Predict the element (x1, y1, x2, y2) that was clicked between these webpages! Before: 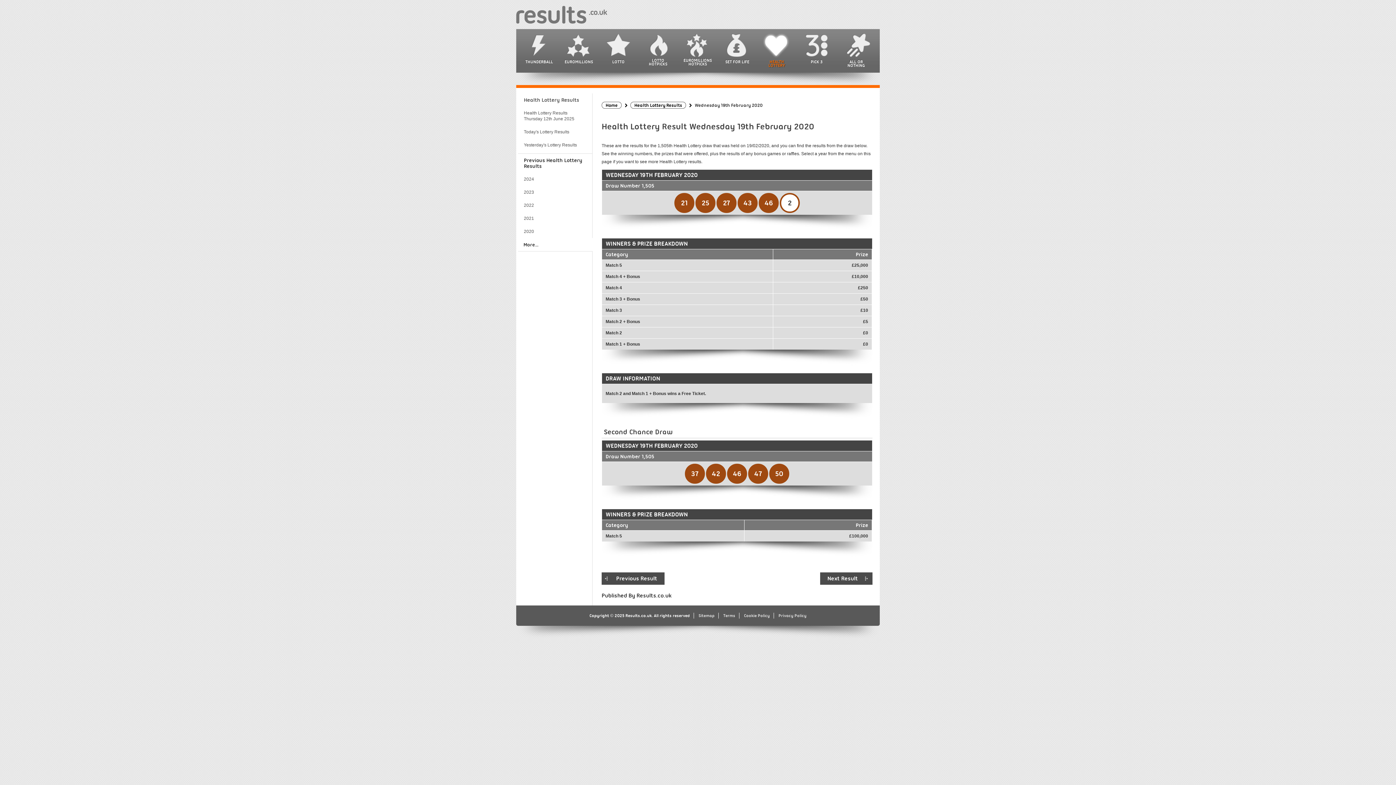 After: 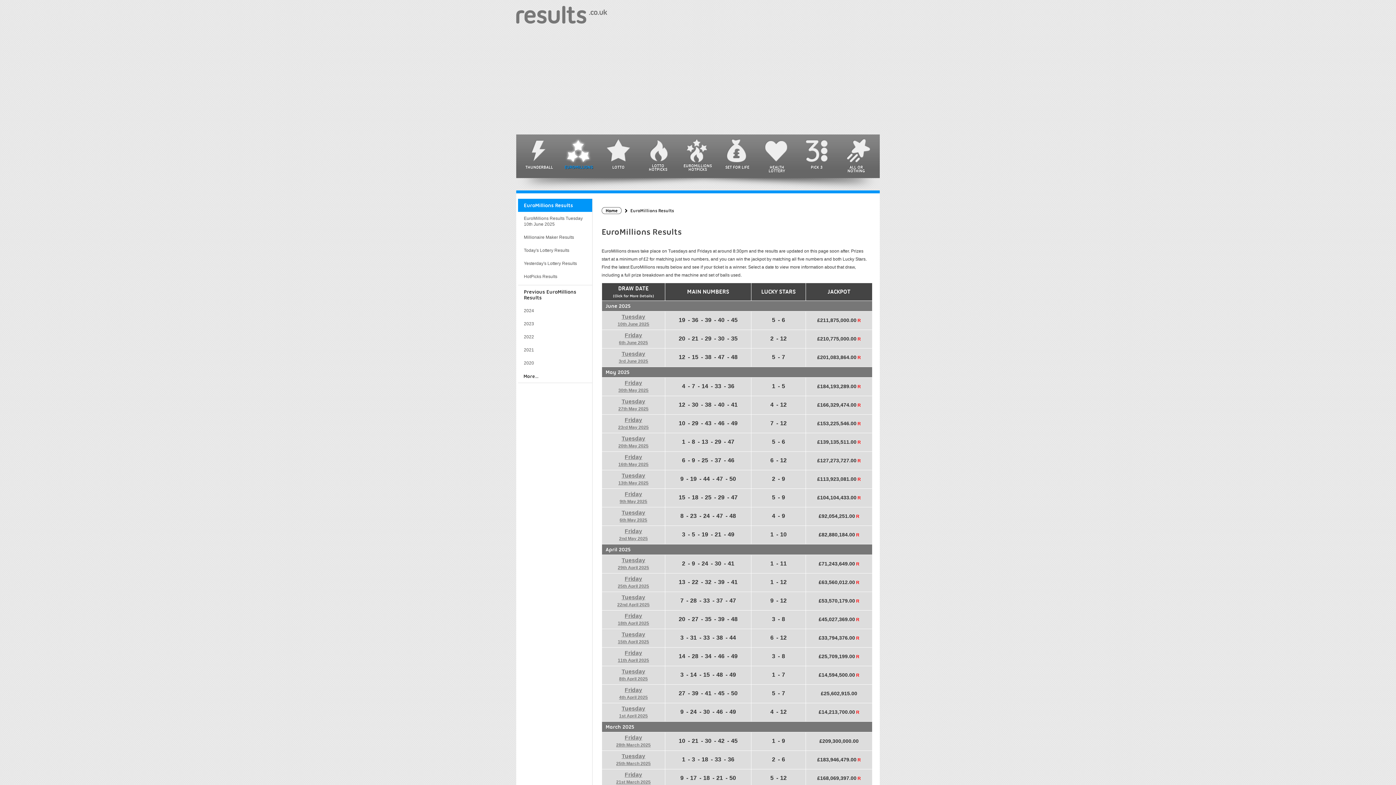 Action: label: EUROMILLIONS bbox: (563, 30, 594, 67)